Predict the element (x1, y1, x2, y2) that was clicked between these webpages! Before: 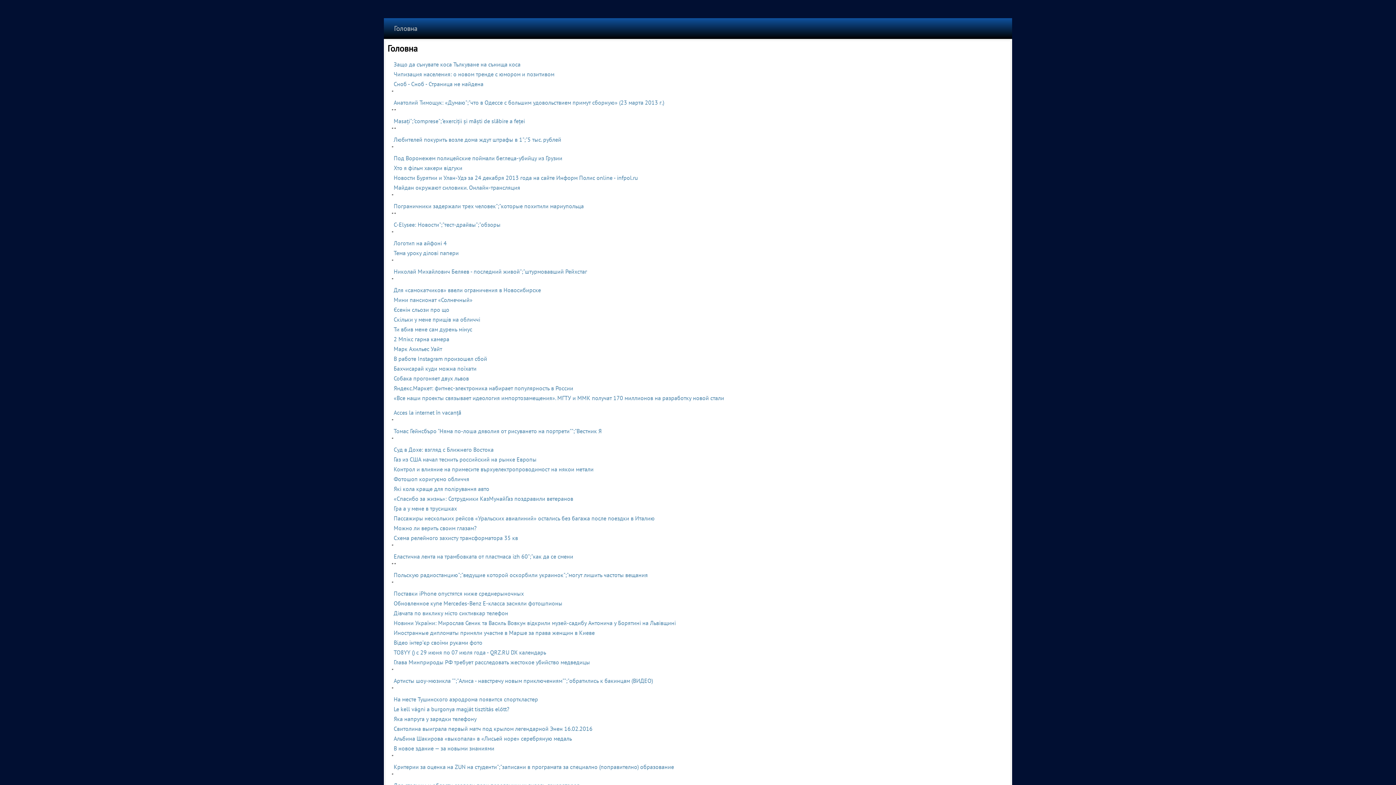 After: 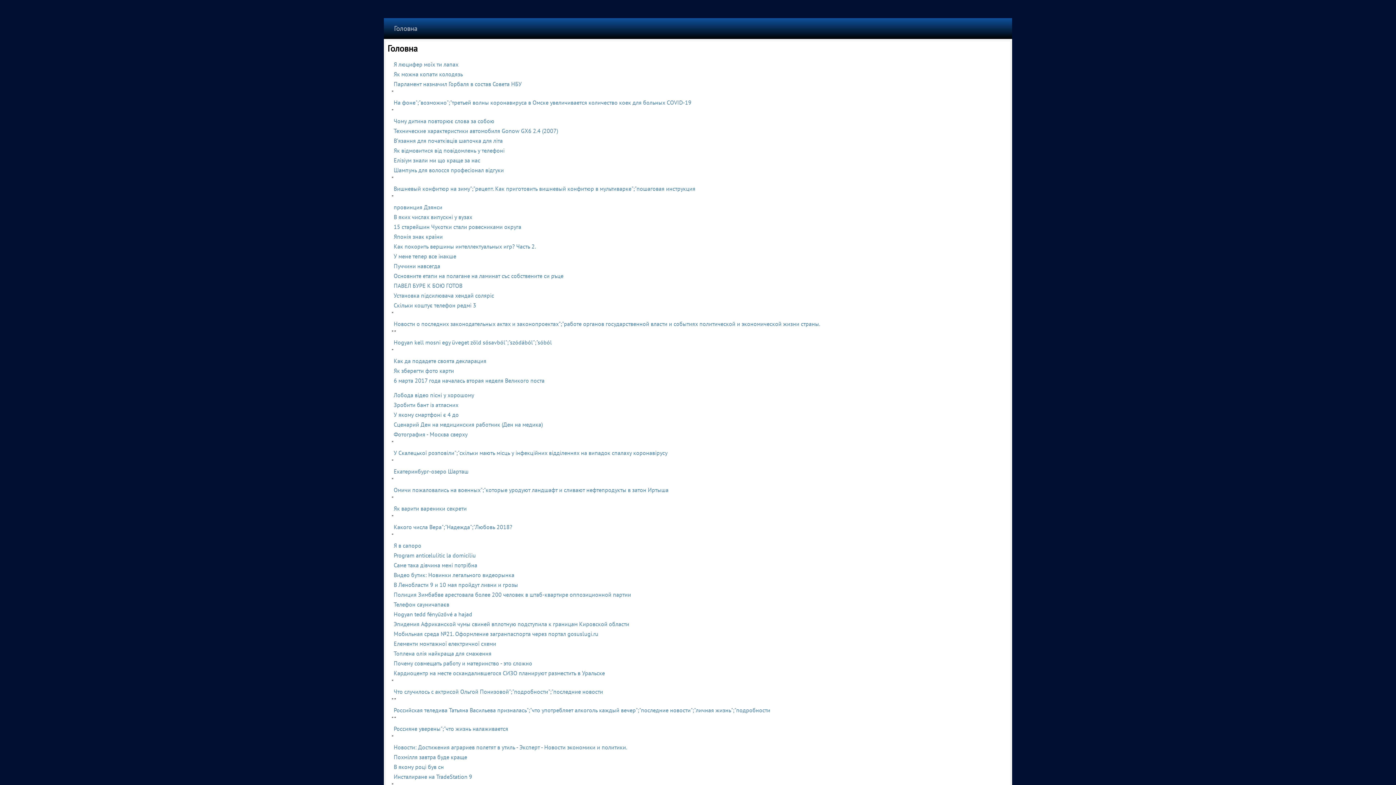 Action: bbox: (393, 249, 458, 256) label: Тема уроку ділові папери